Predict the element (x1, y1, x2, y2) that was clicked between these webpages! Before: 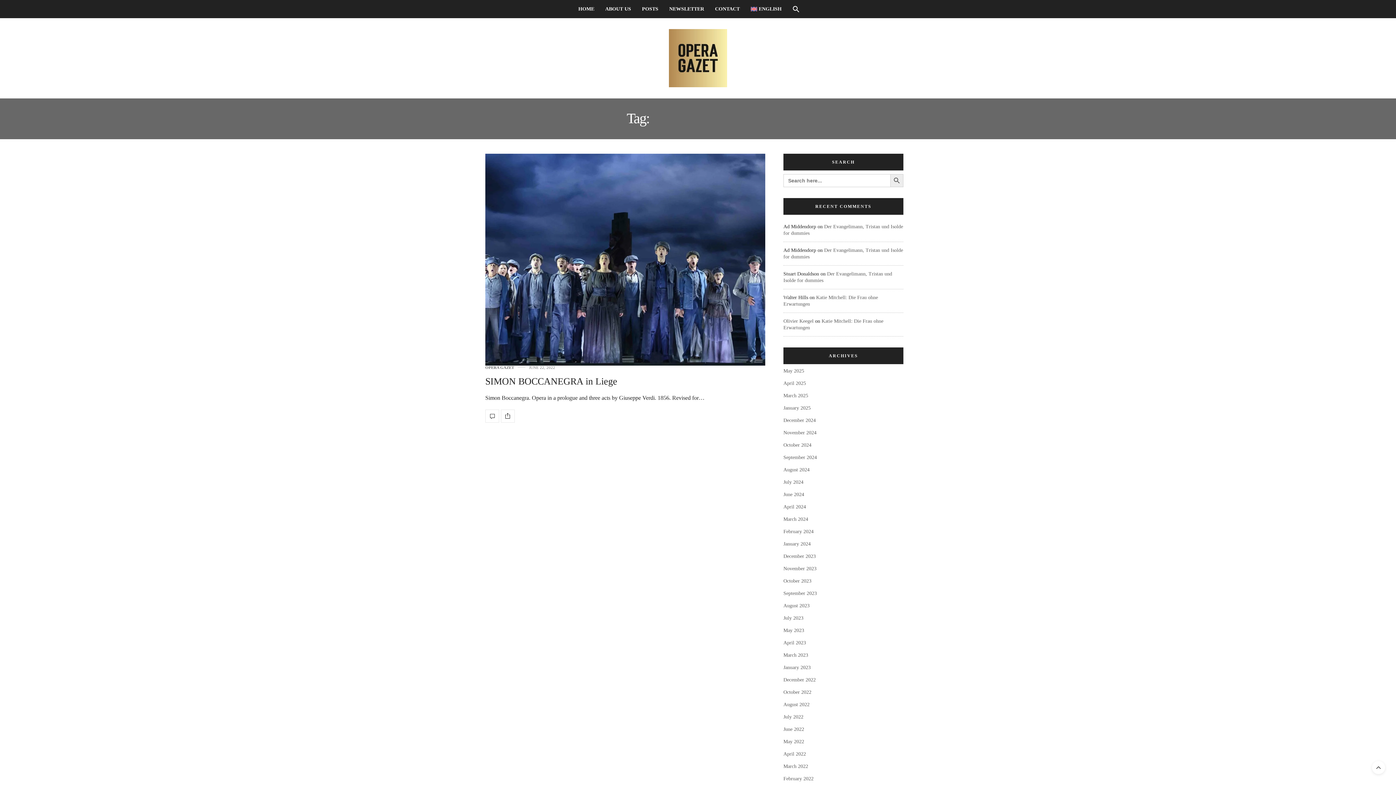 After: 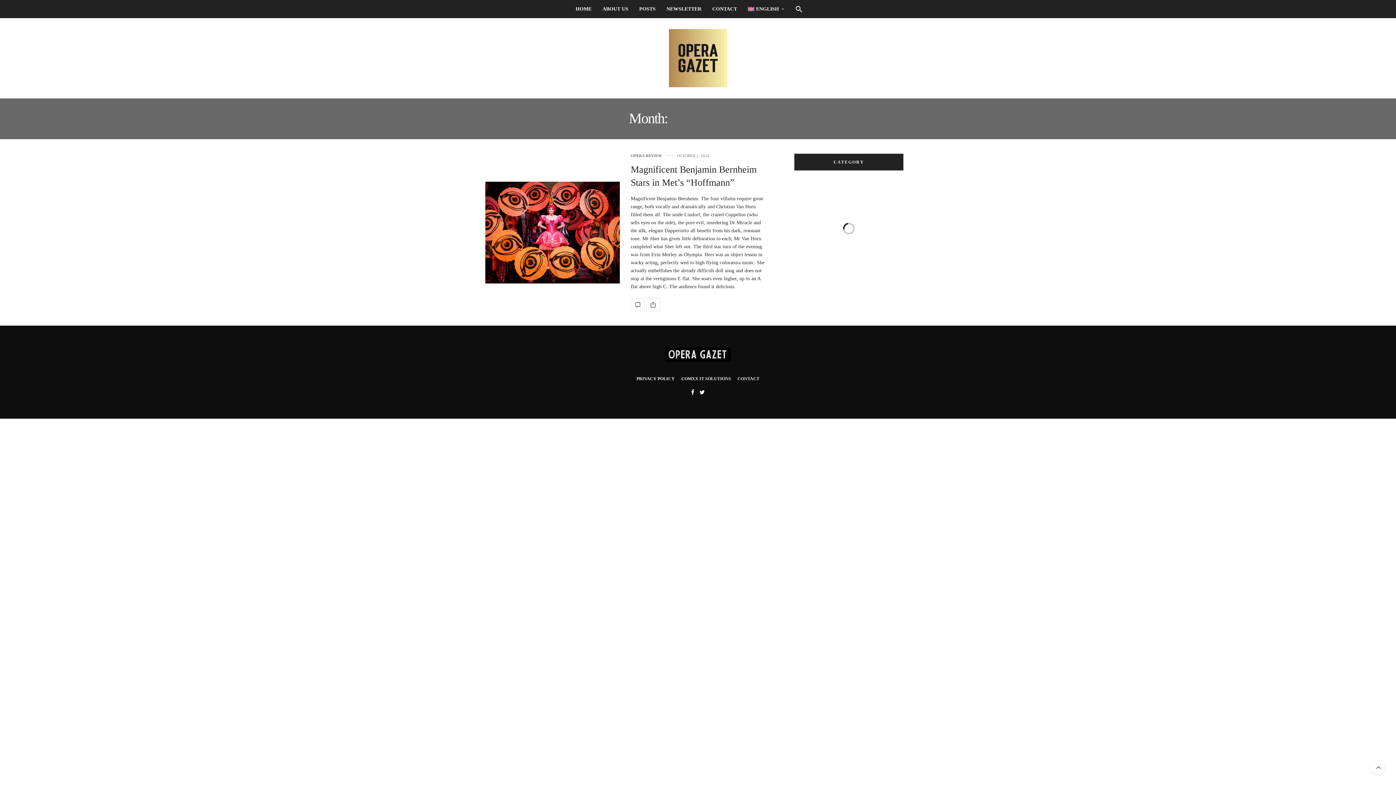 Action: label: October 2024 bbox: (783, 442, 811, 448)